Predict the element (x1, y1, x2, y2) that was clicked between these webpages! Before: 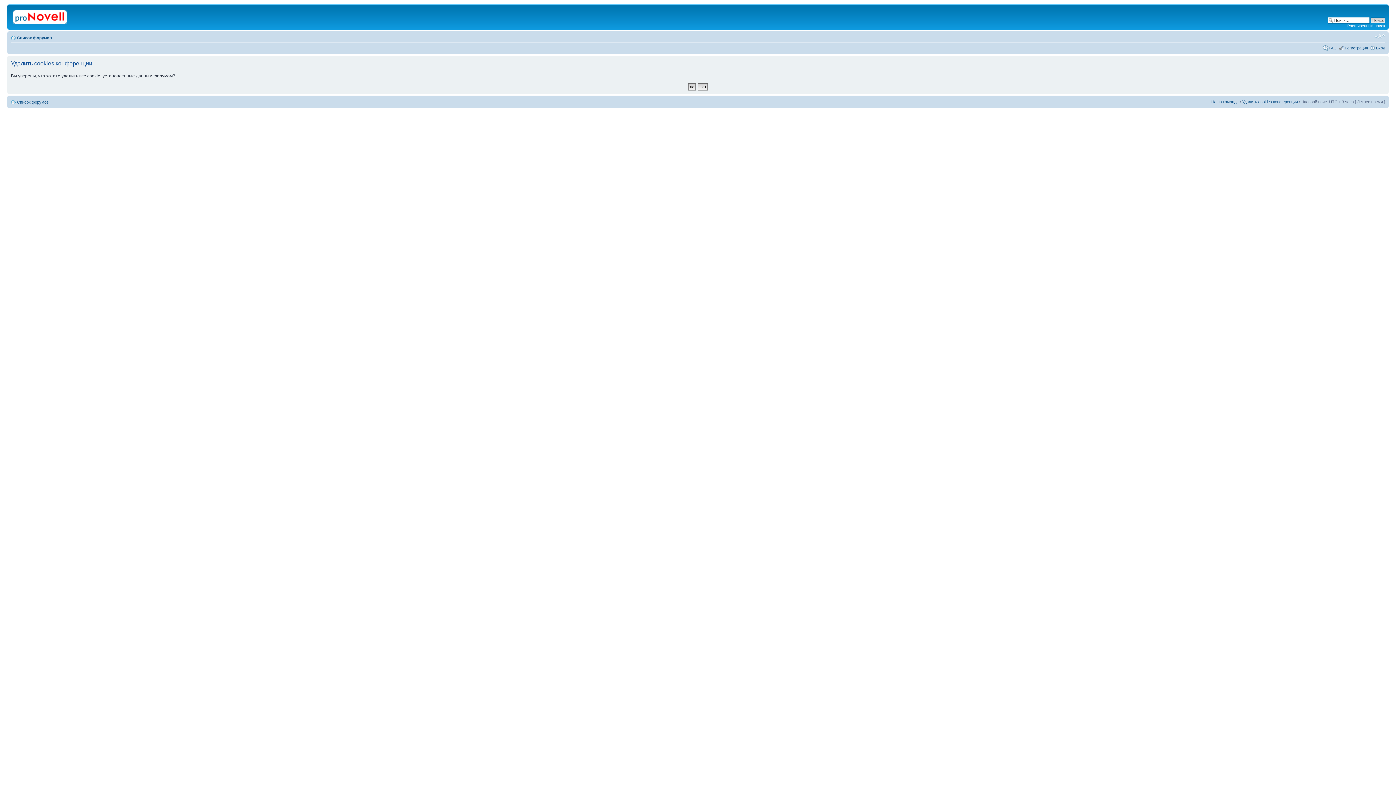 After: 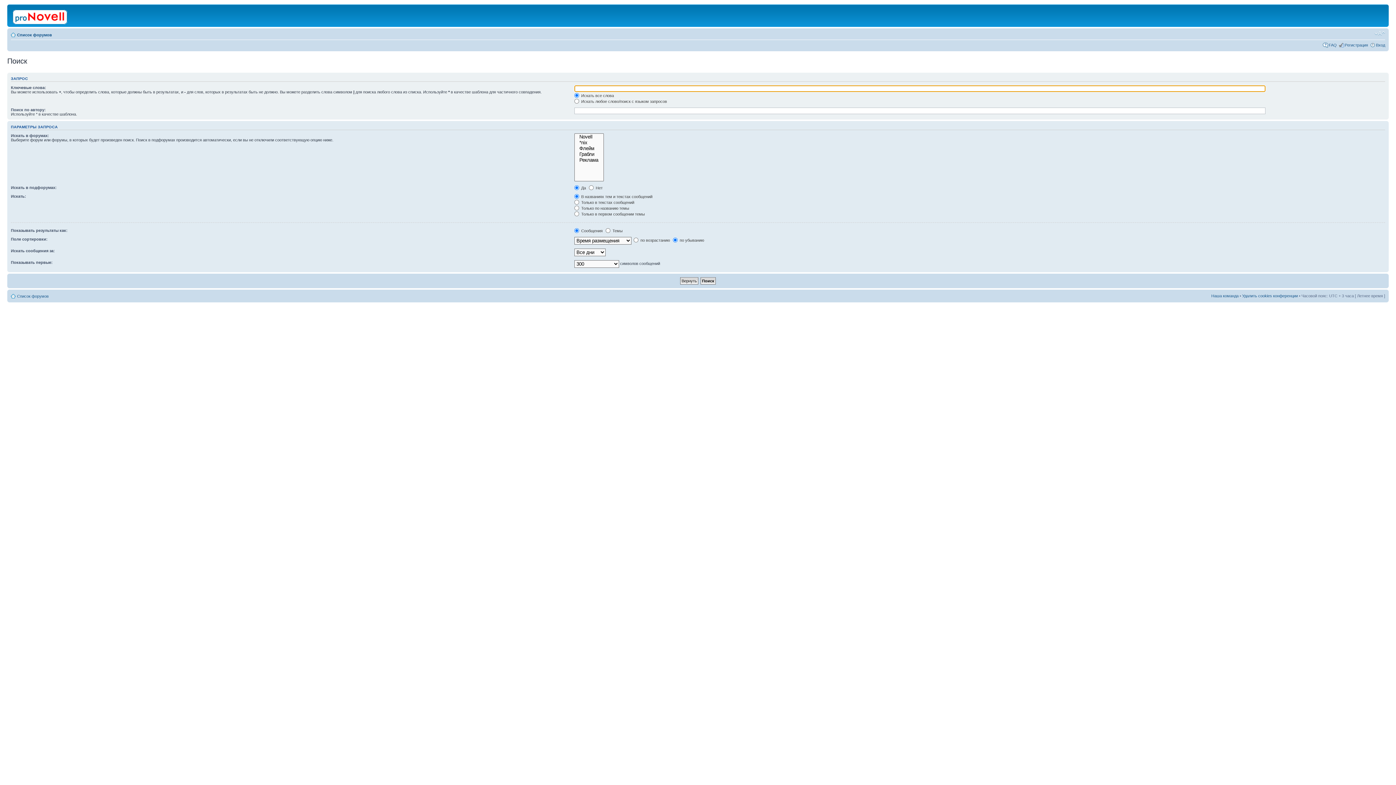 Action: bbox: (1347, 23, 1385, 28) label: Расширенный поиск